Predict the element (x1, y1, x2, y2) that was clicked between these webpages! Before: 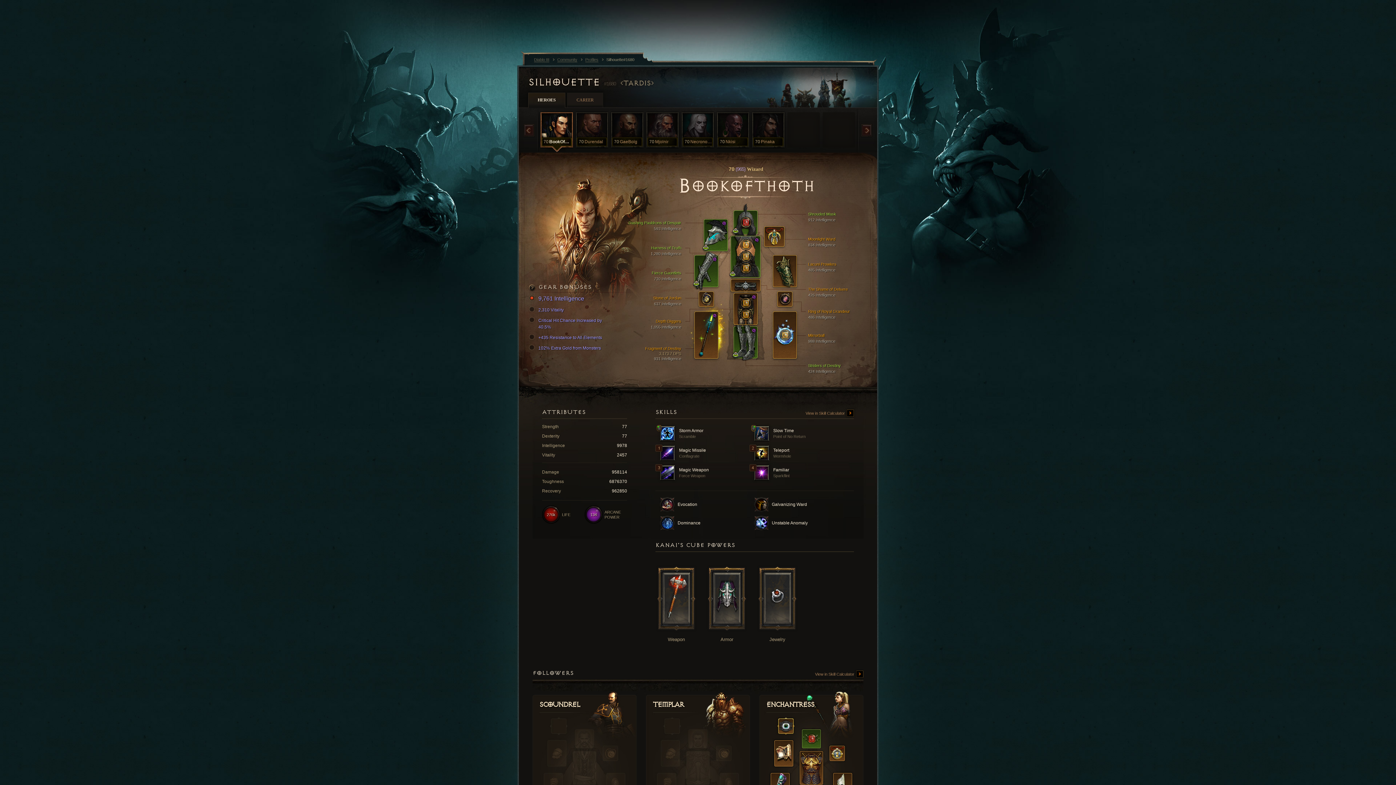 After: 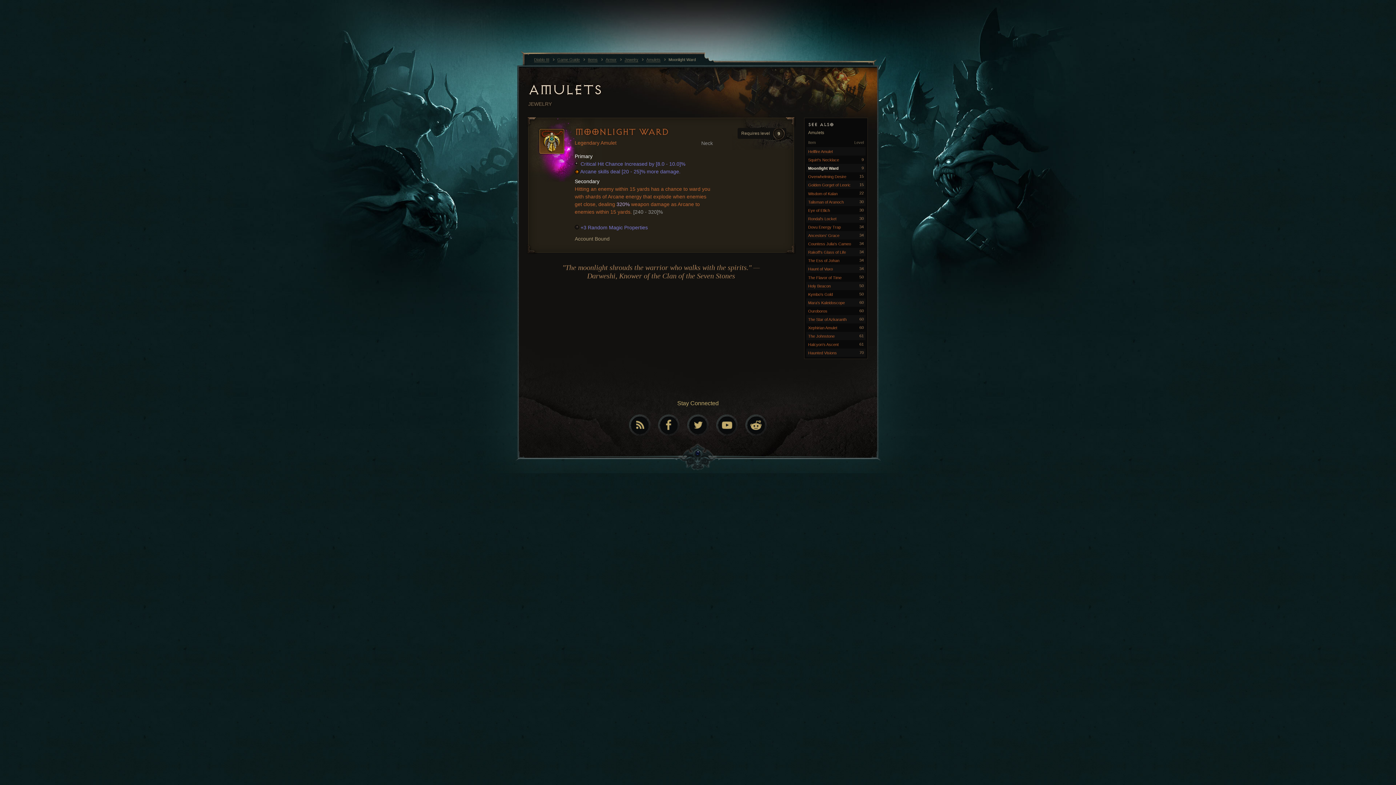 Action: bbox: (764, 226, 784, 246)